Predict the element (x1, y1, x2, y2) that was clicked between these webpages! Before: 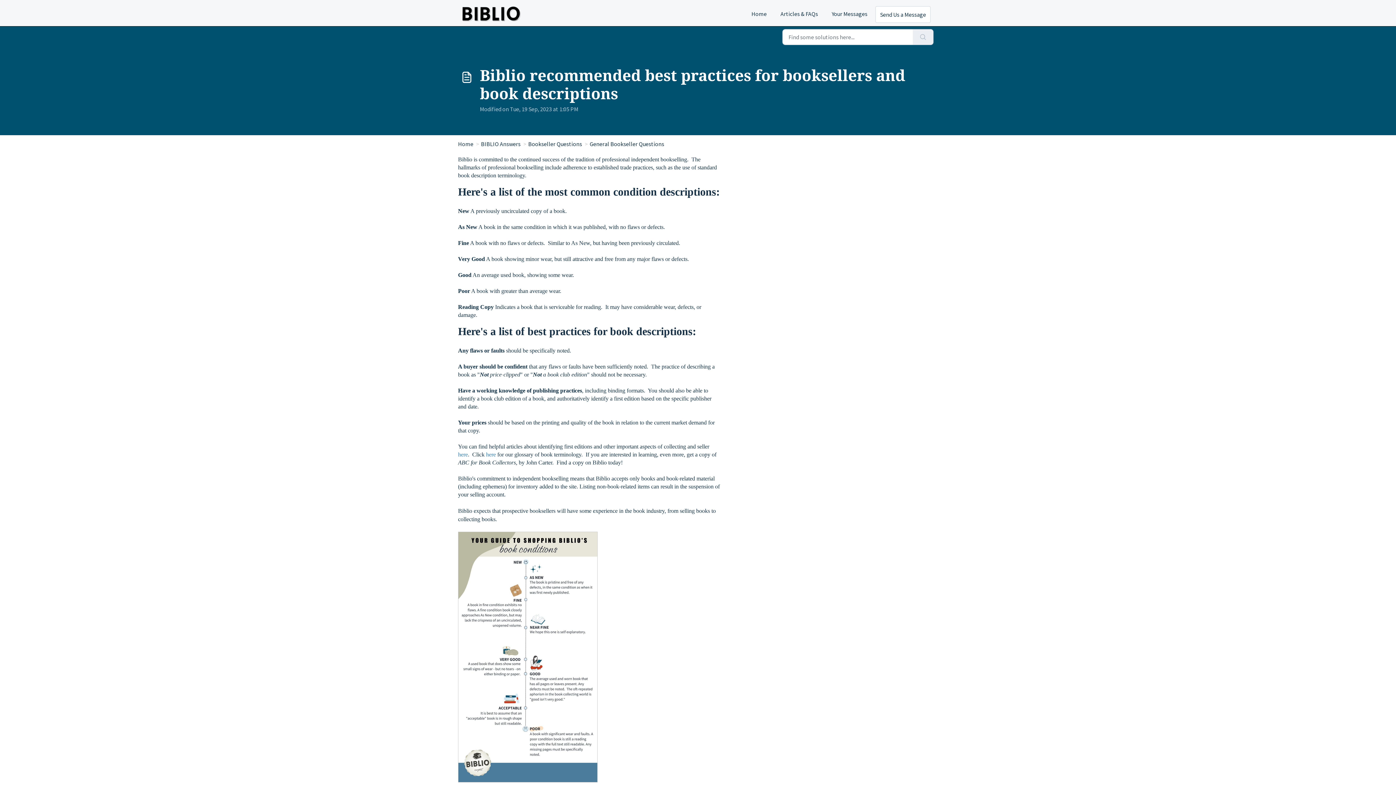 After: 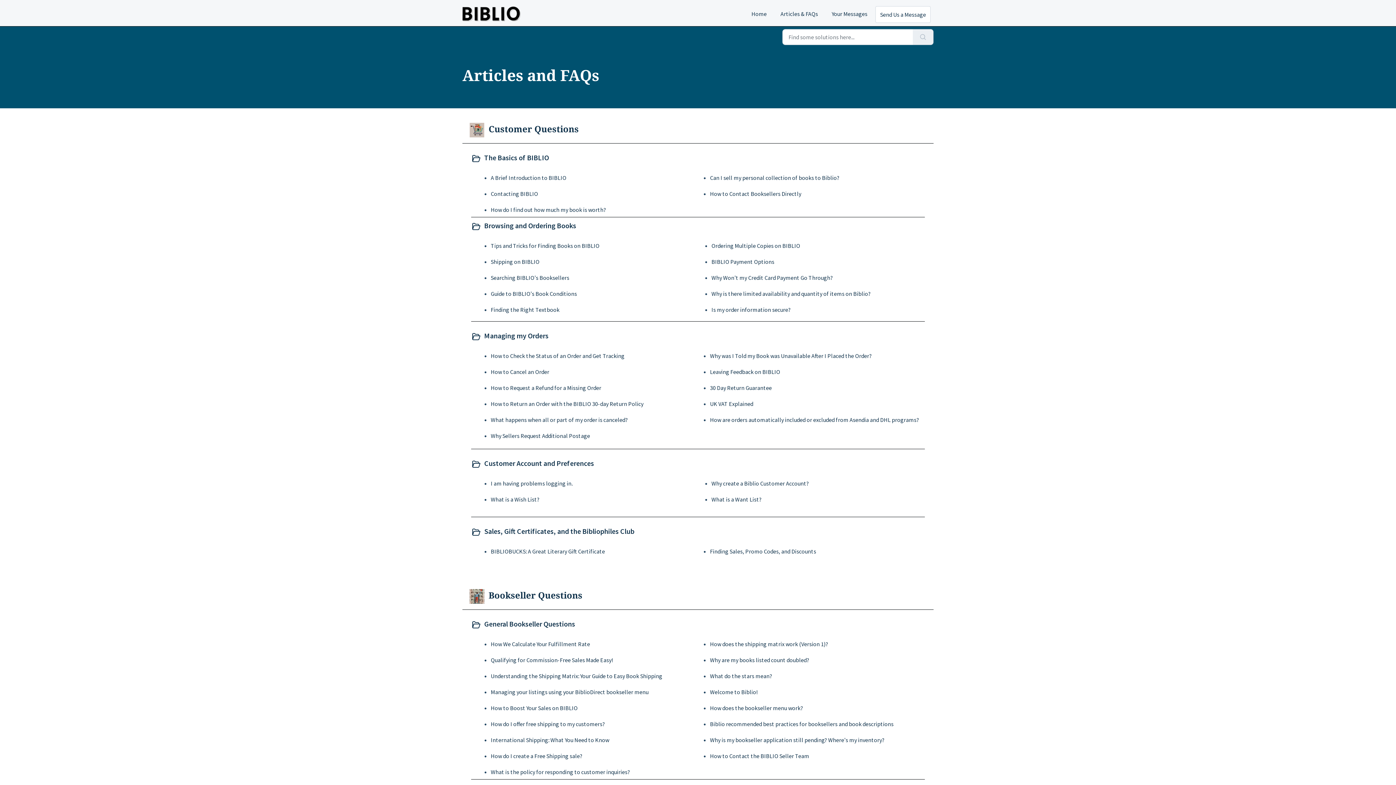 Action: bbox: (774, 1, 823, 26) label: Articles & FAQs